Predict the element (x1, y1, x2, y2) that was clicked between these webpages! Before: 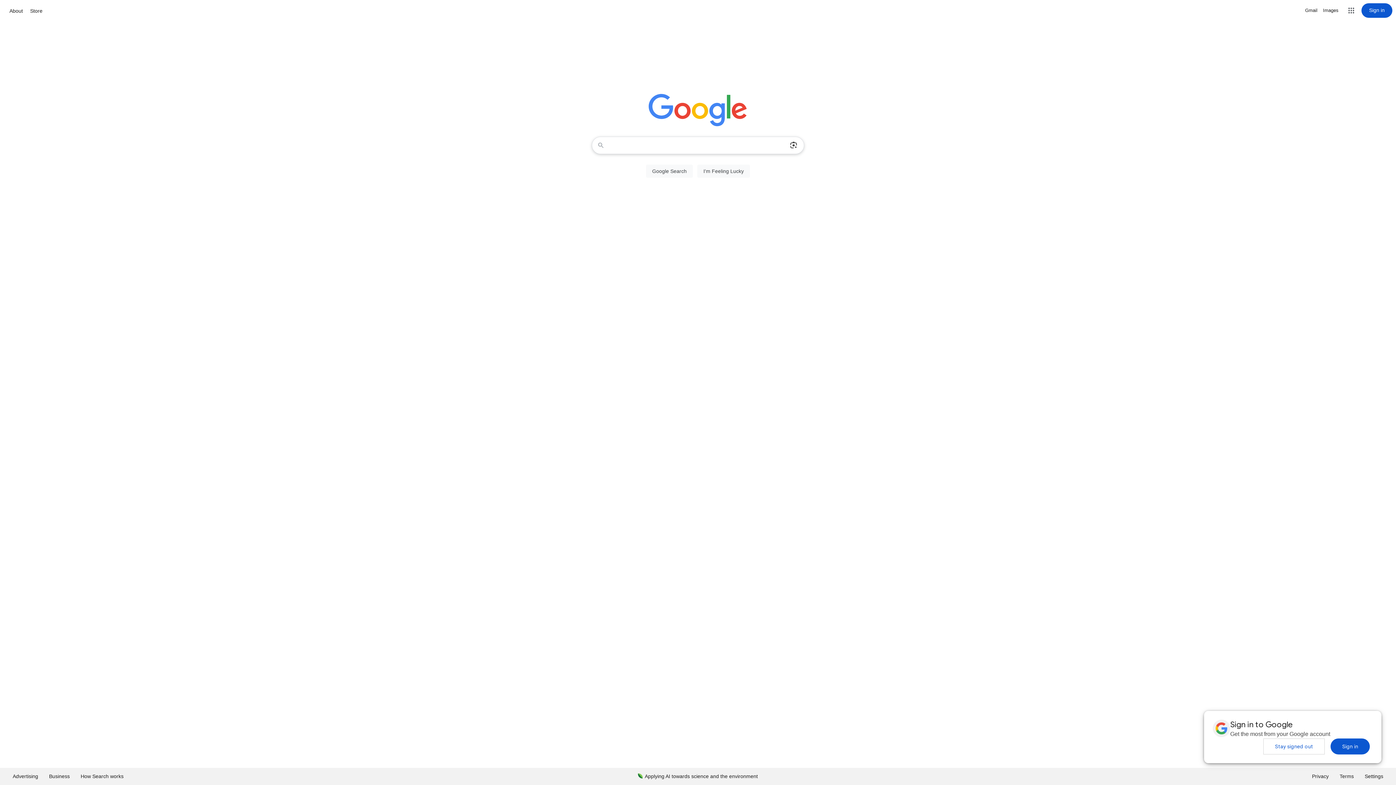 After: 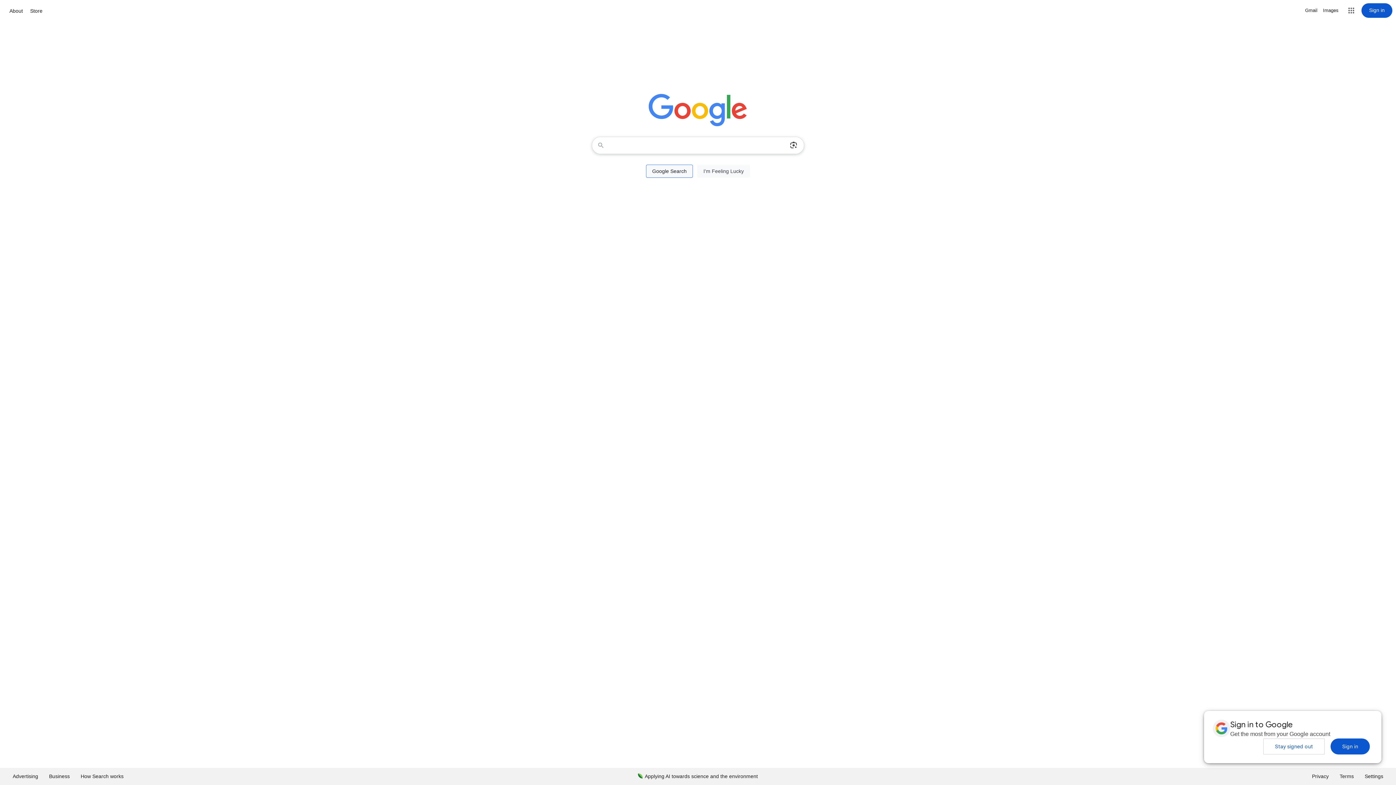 Action: label: Google Search bbox: (646, 164, 693, 177)